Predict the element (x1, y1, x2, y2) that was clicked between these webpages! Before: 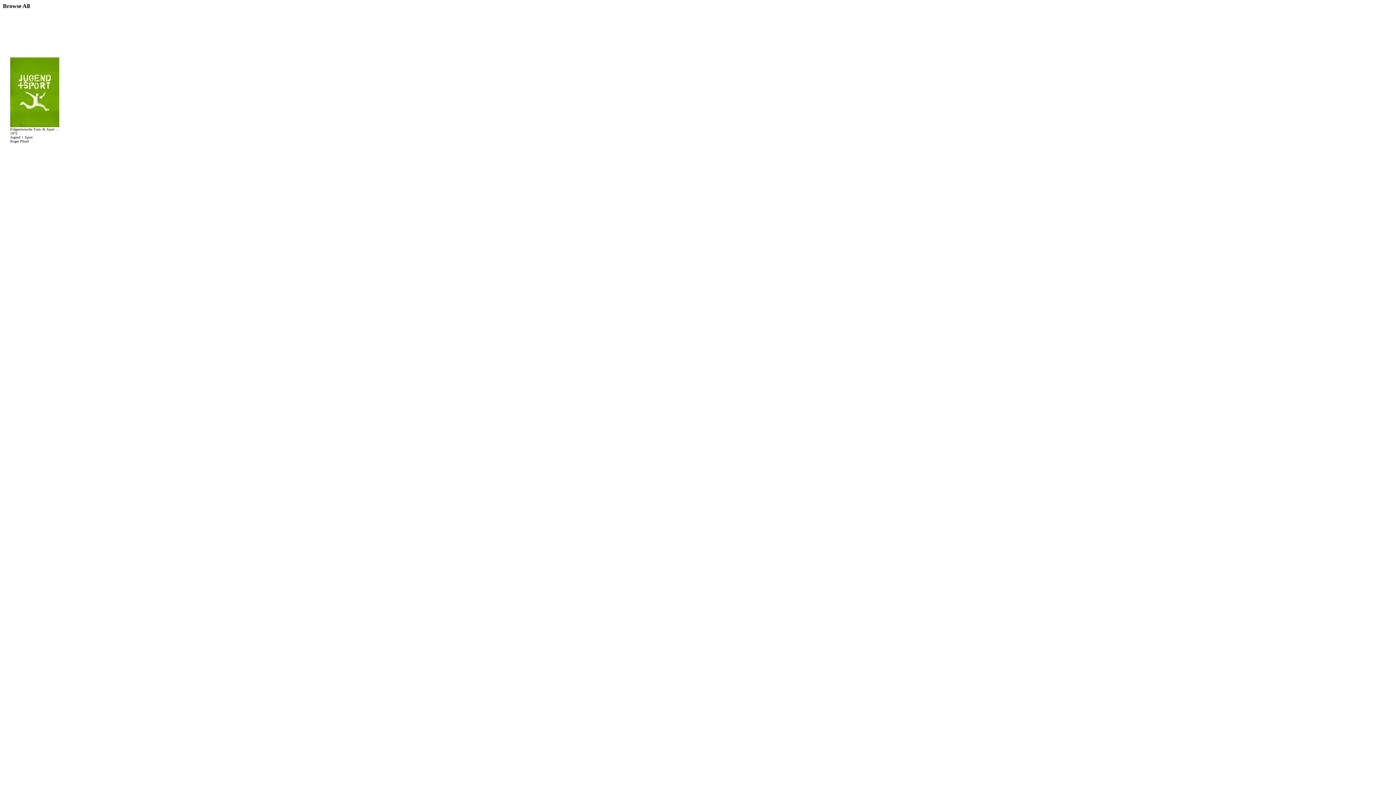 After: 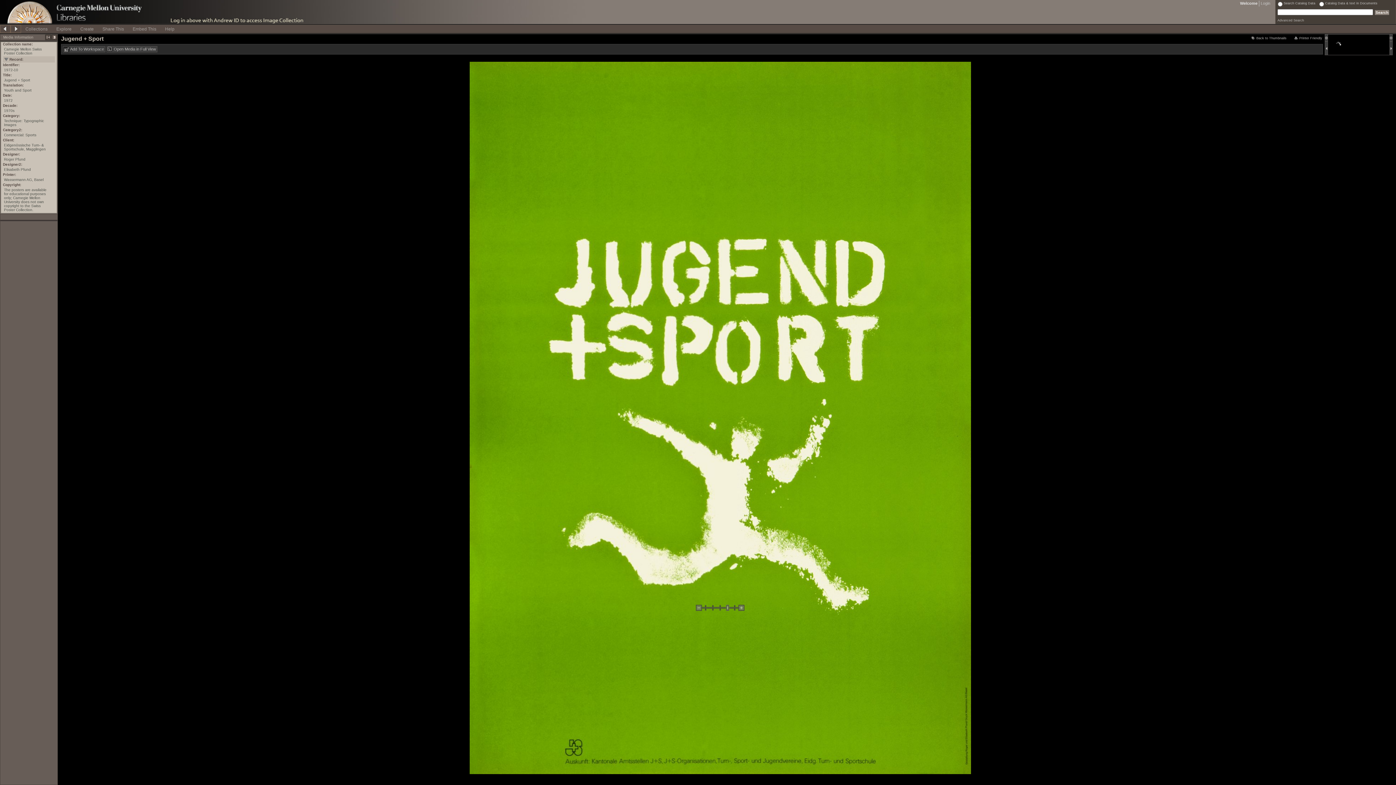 Action: bbox: (10, 122, 59, 128)